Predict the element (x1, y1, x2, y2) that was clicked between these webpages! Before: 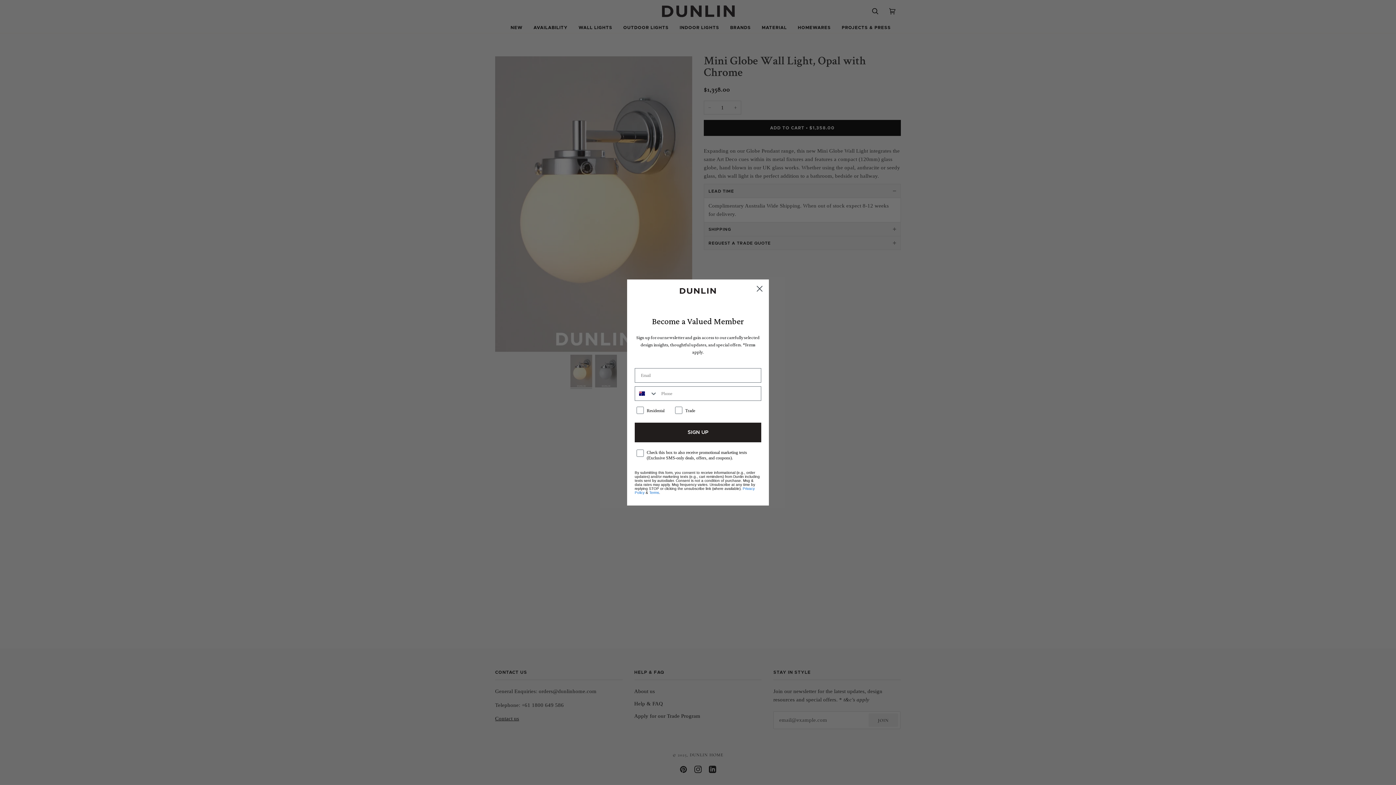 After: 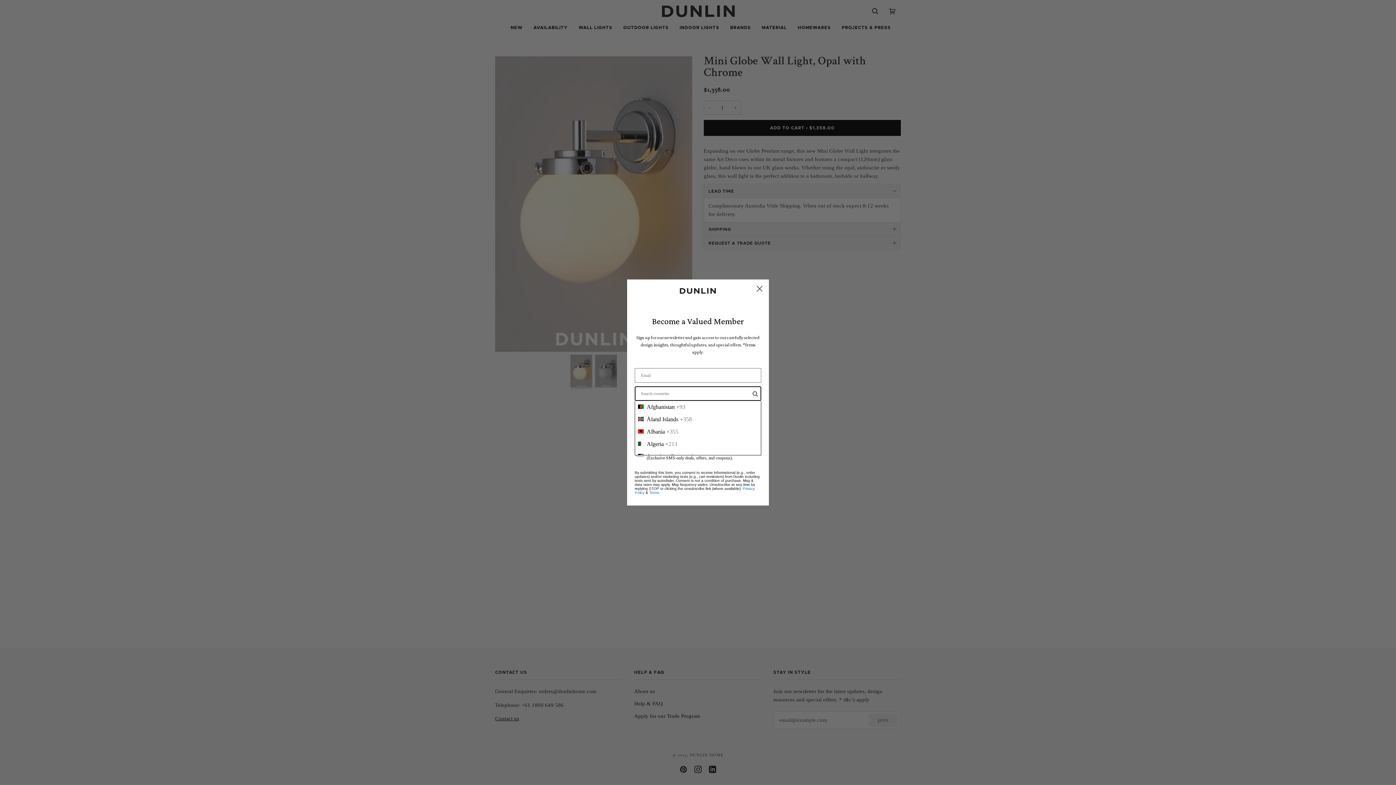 Action: label: Search Countries bbox: (635, 386, 657, 400)